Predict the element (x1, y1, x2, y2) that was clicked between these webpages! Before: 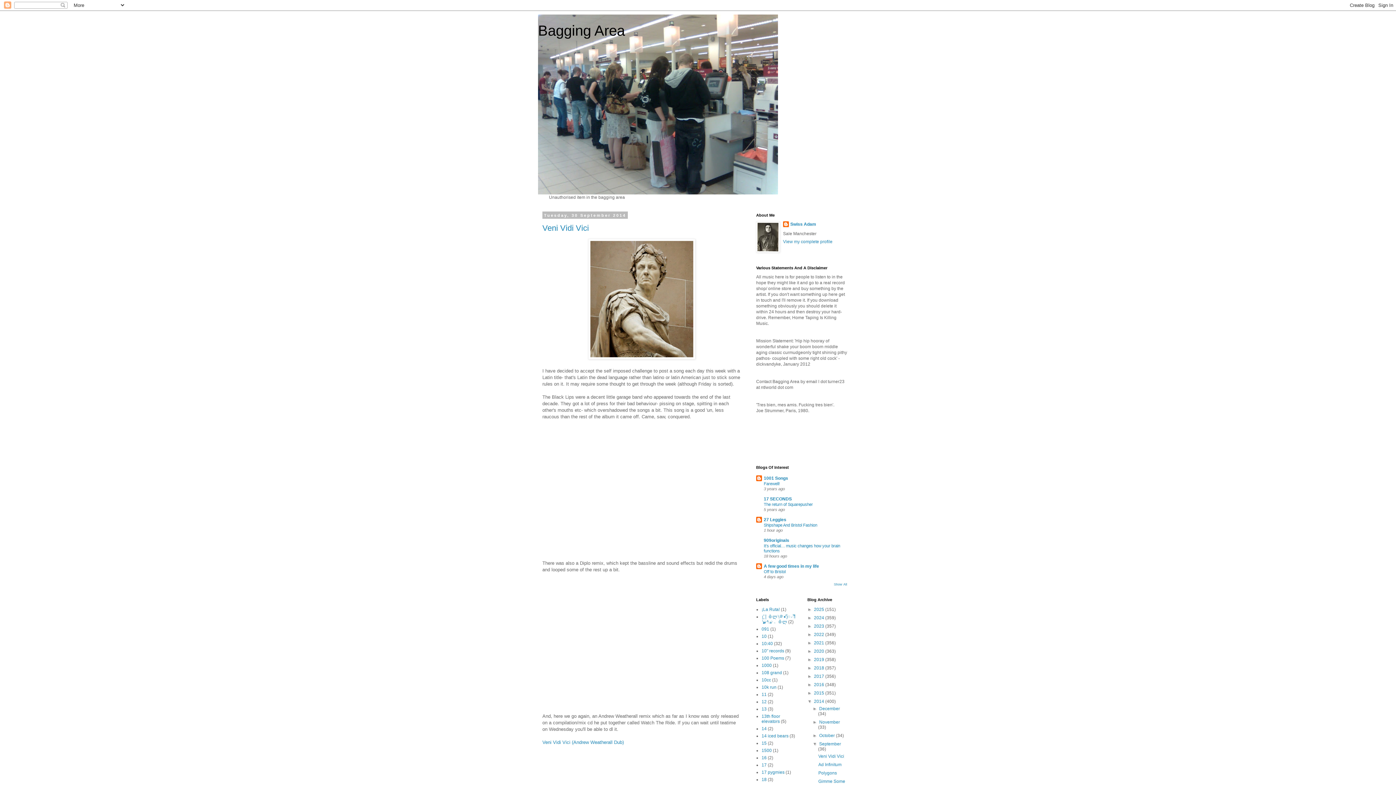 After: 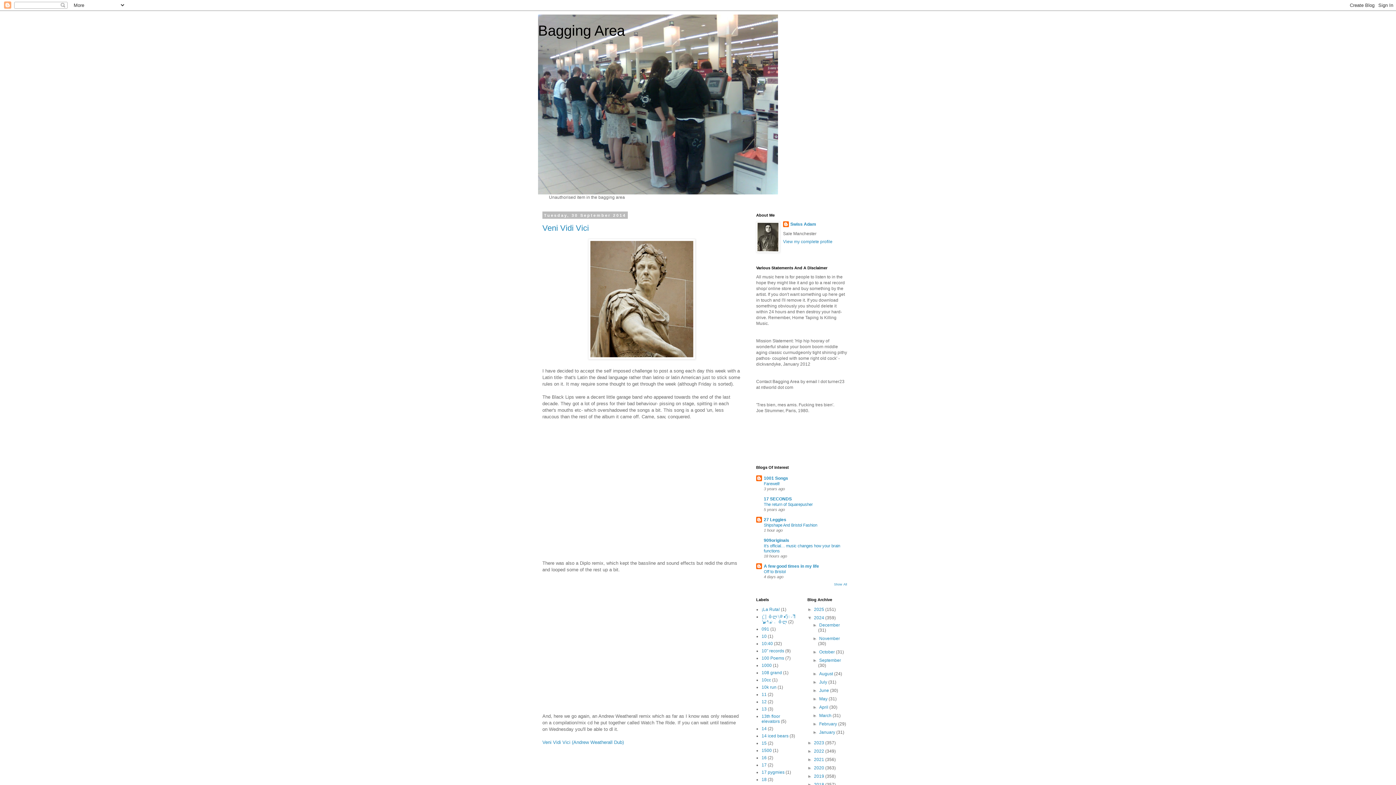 Action: bbox: (807, 615, 814, 620) label: ►  